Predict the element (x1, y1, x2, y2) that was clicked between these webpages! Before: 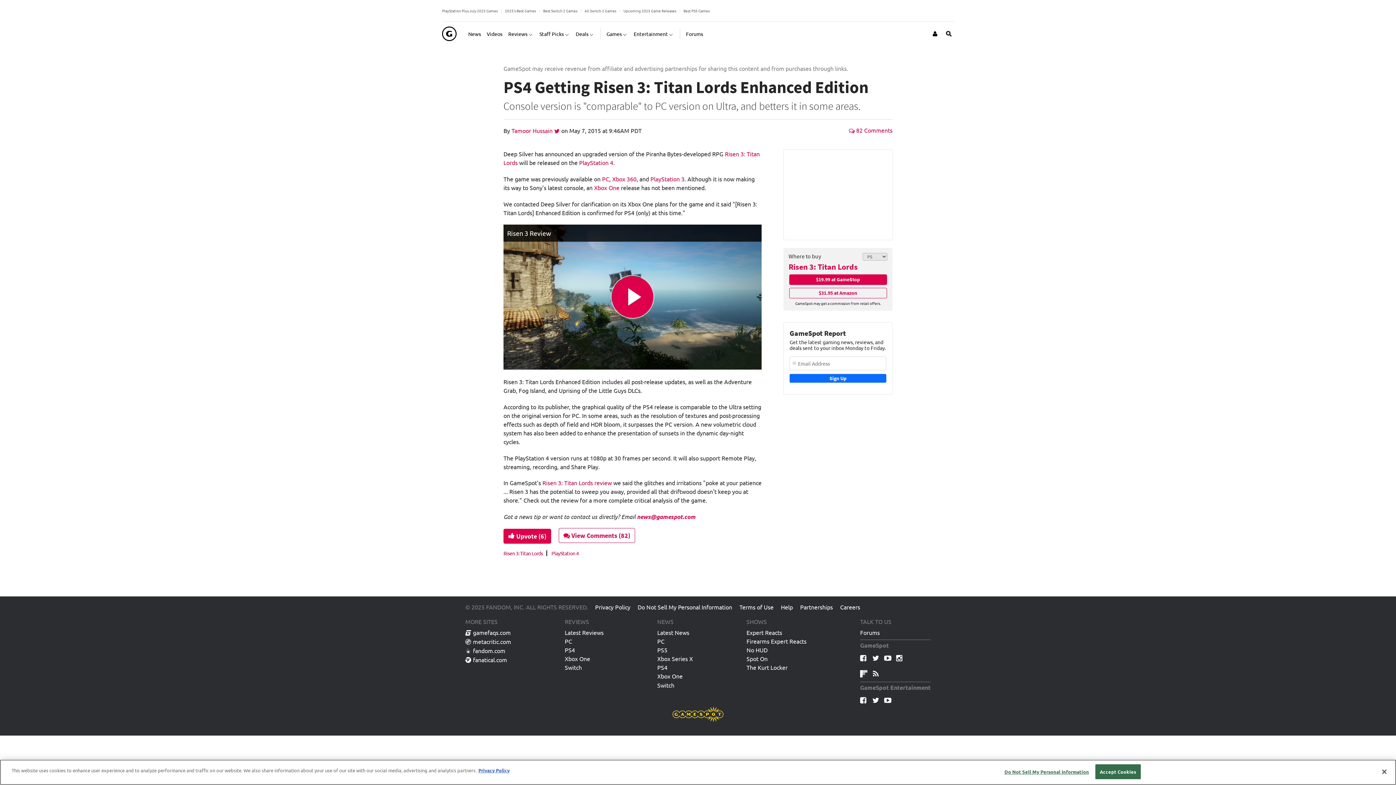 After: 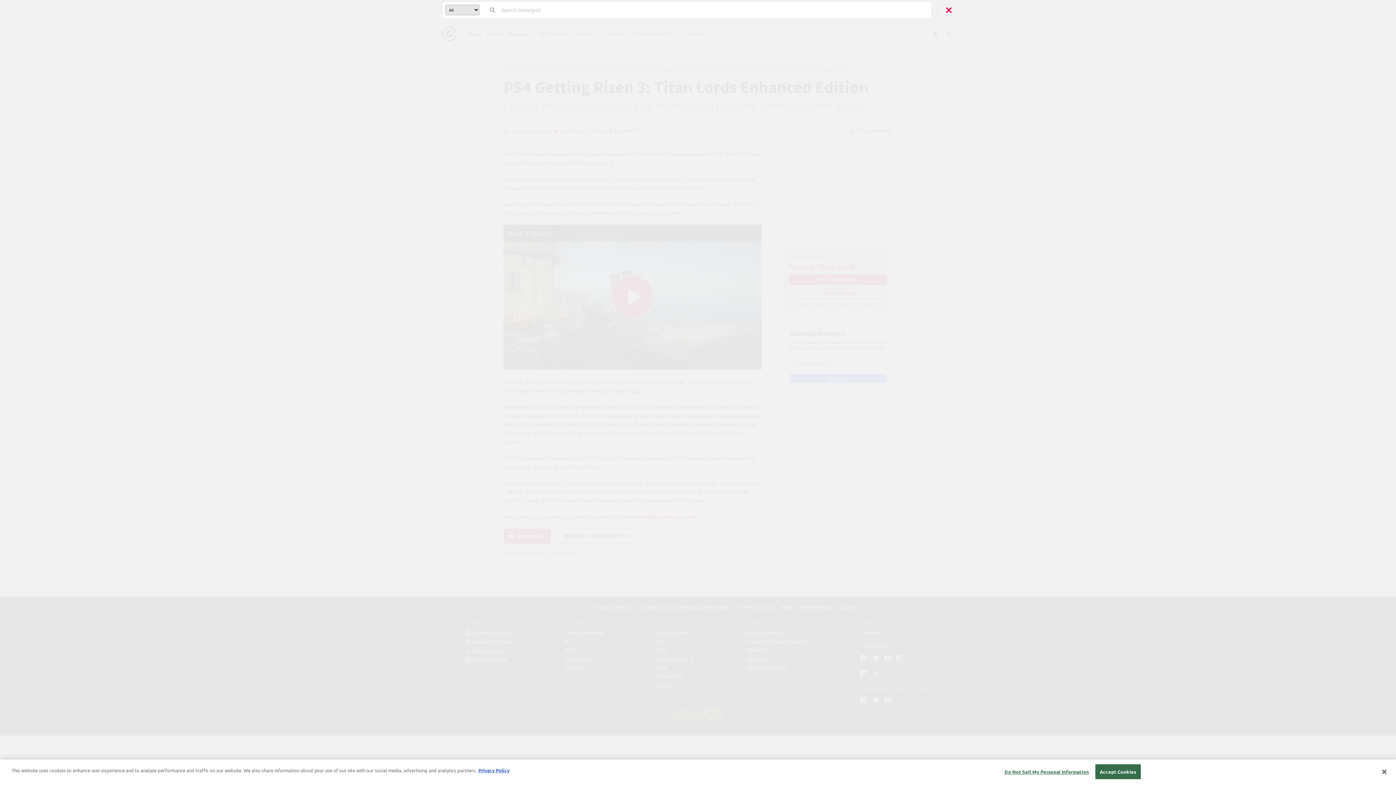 Action: bbox: (944, 24, 954, 42) label: Open Site Search